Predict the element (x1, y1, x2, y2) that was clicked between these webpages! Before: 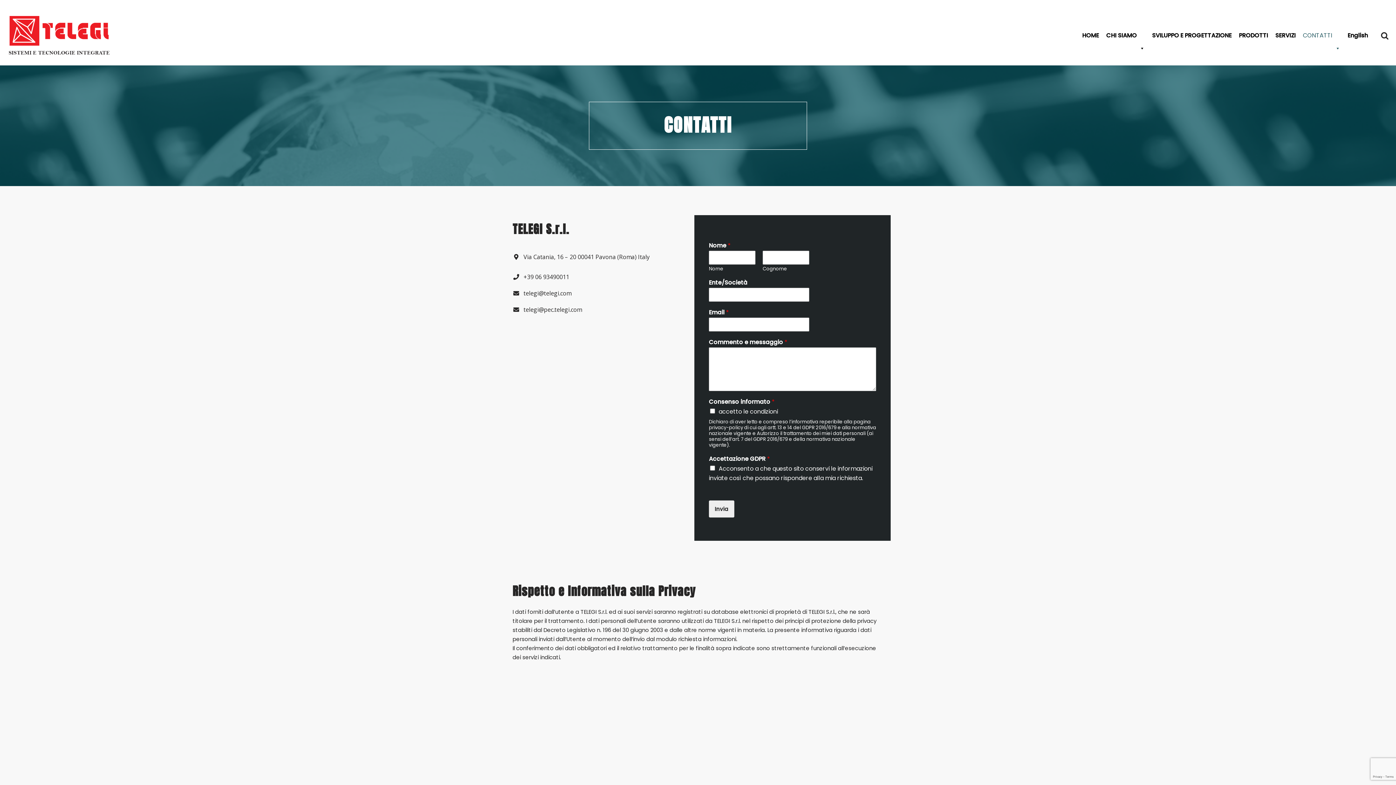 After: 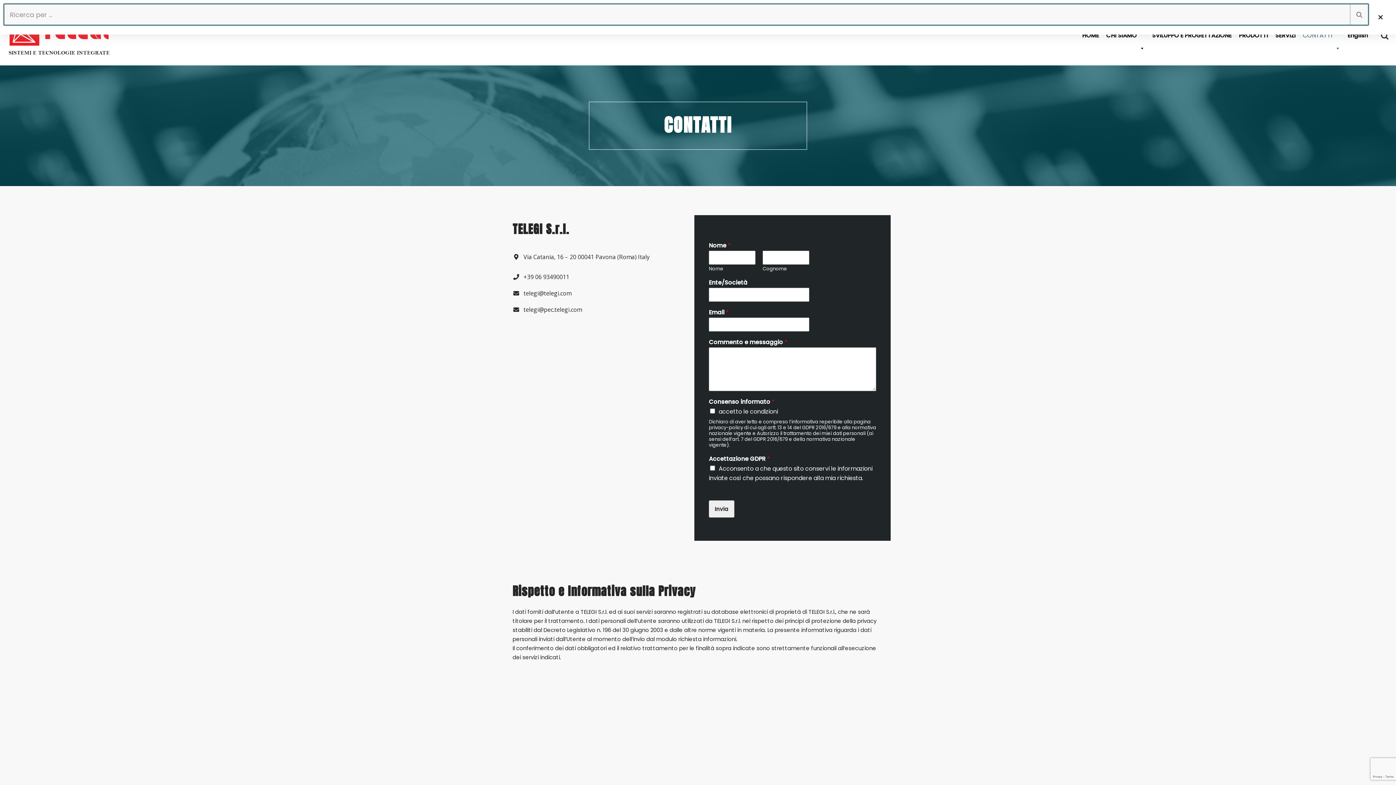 Action: label: Cerca bbox: (1381, 31, 1389, 39)